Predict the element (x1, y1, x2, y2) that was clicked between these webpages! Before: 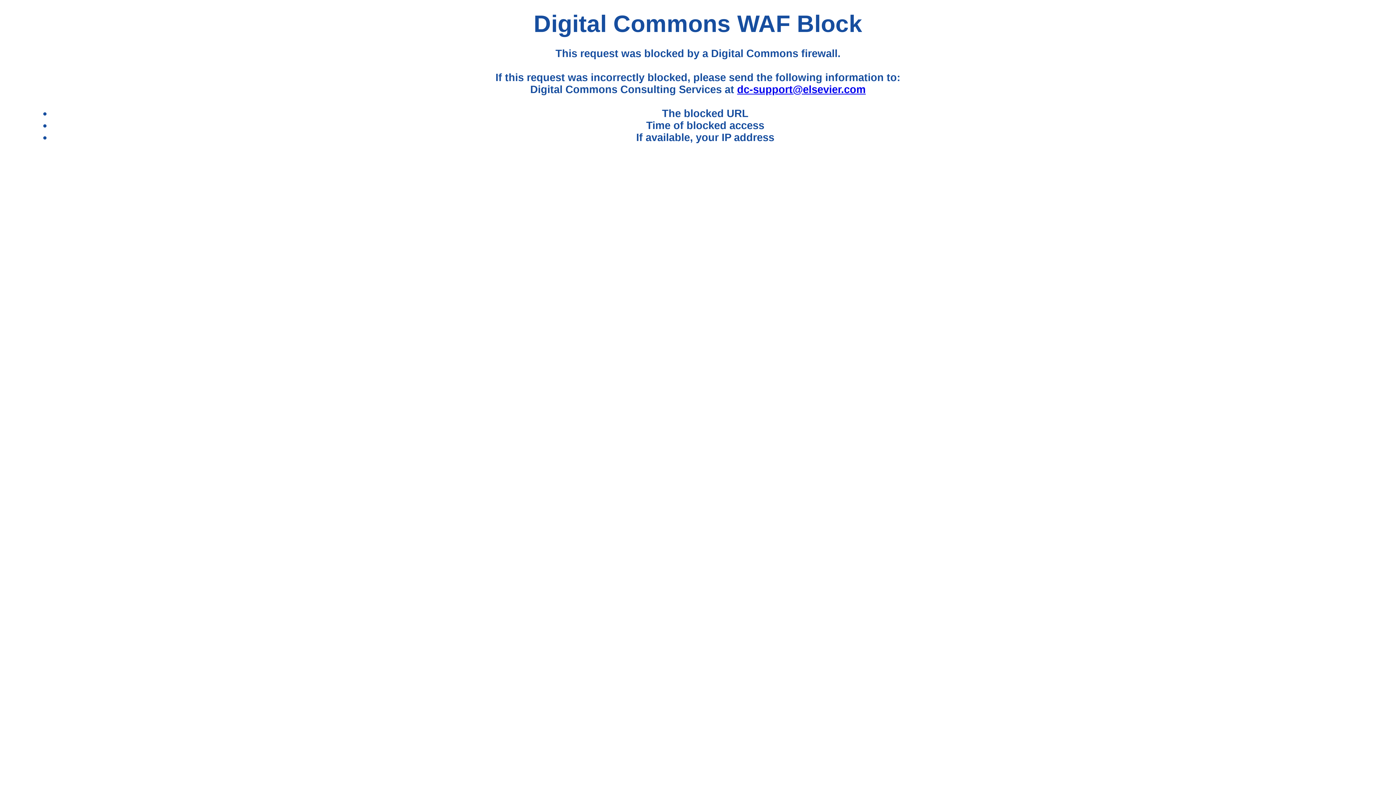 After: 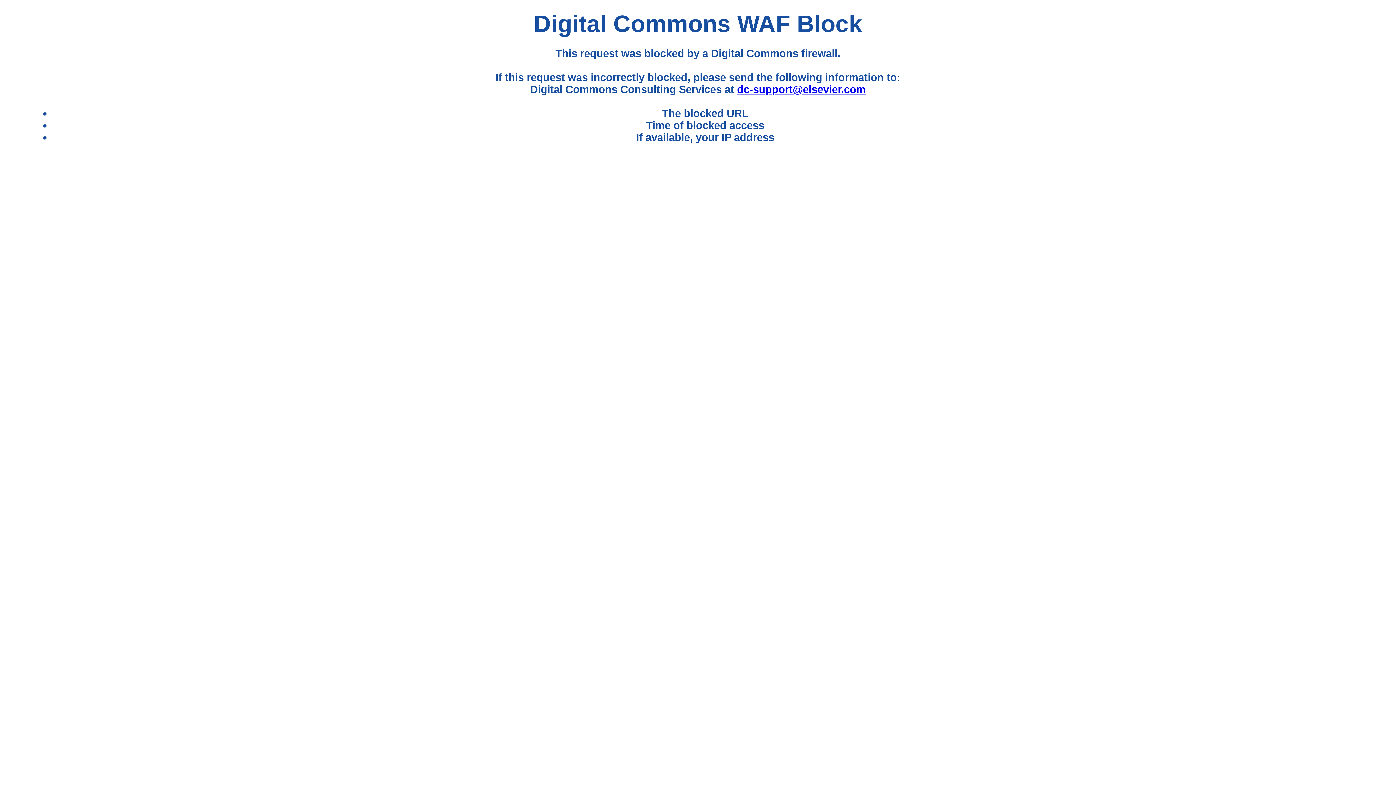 Action: bbox: (737, 83, 865, 95) label: dc-support@elsevier.com